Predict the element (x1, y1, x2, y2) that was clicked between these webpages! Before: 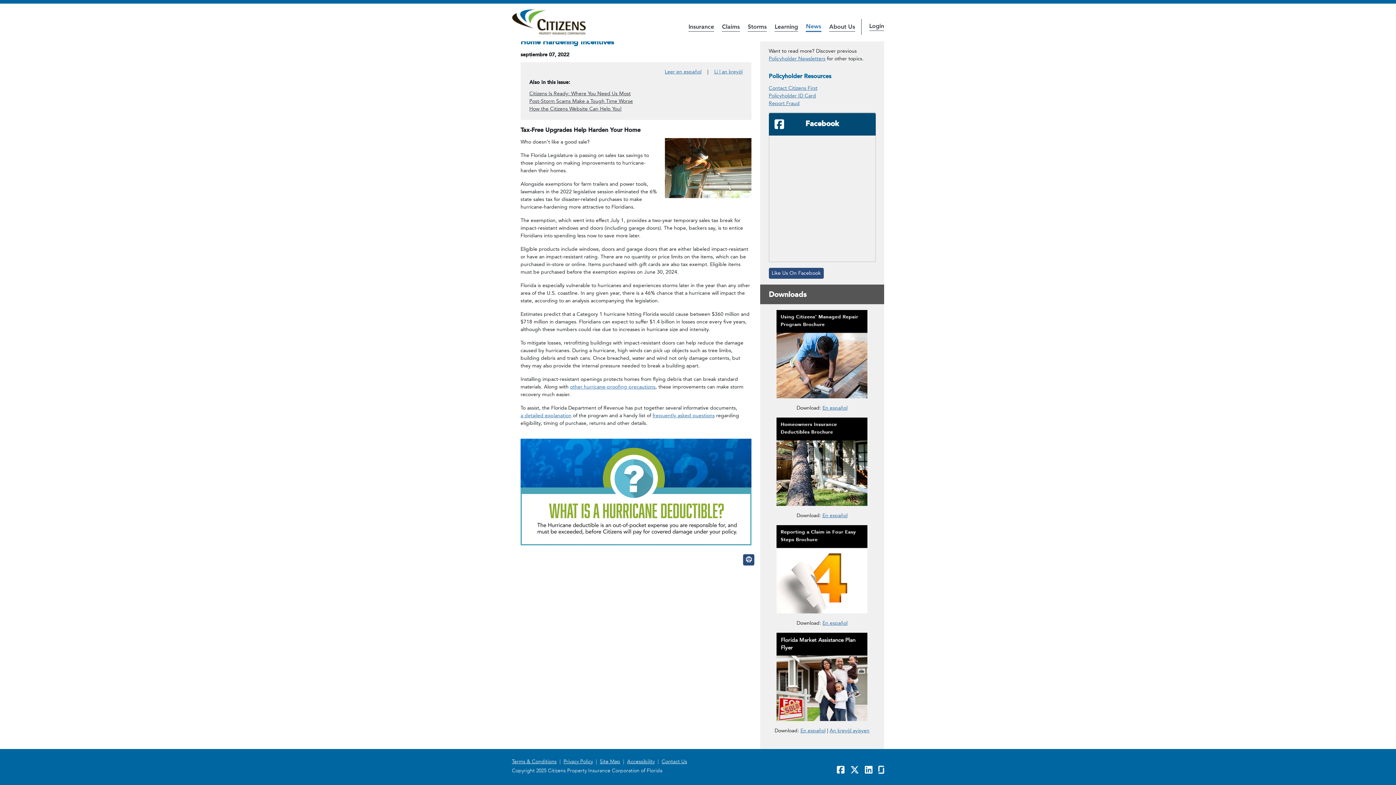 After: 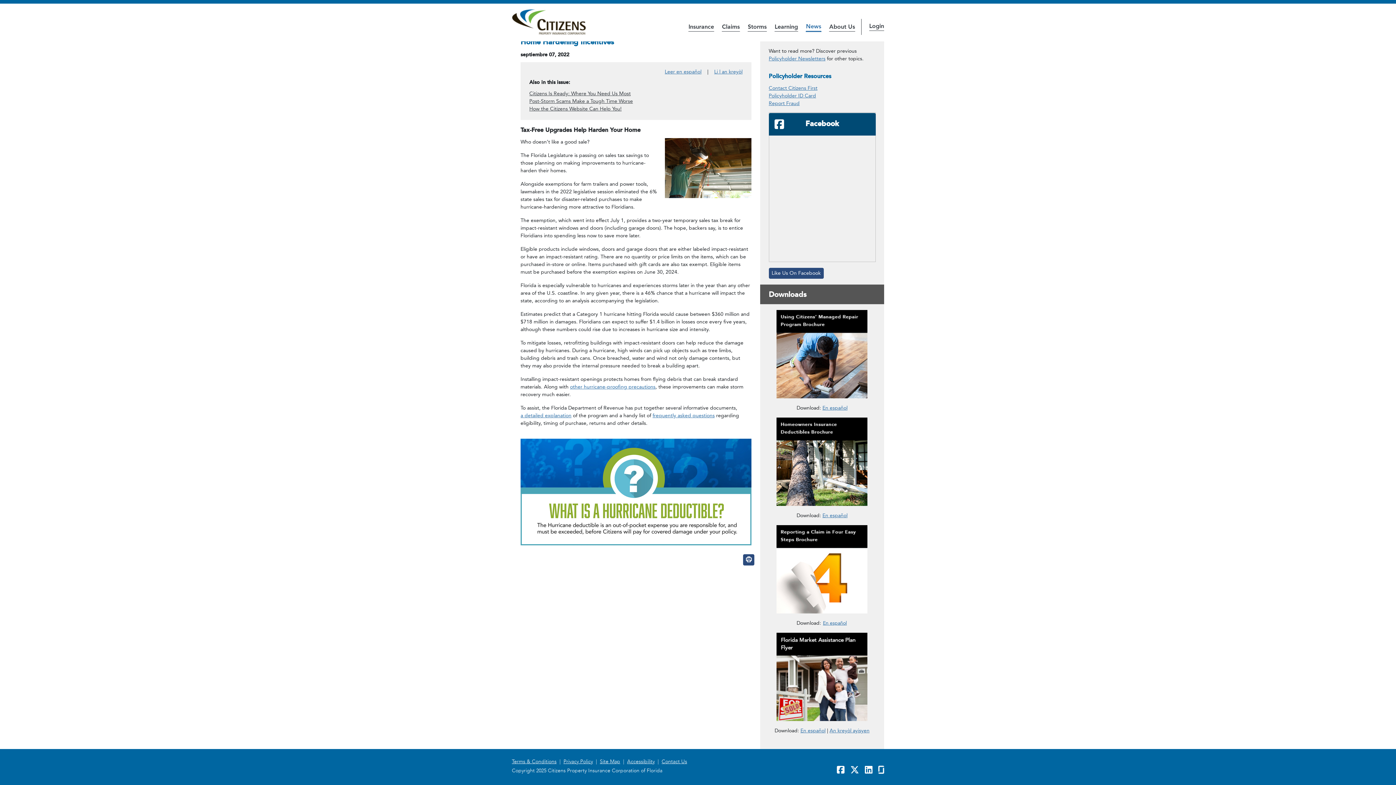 Action: bbox: (822, 619, 847, 627) label: En español – Reportar un Reclamo en Cuatro Pasos Fáciles